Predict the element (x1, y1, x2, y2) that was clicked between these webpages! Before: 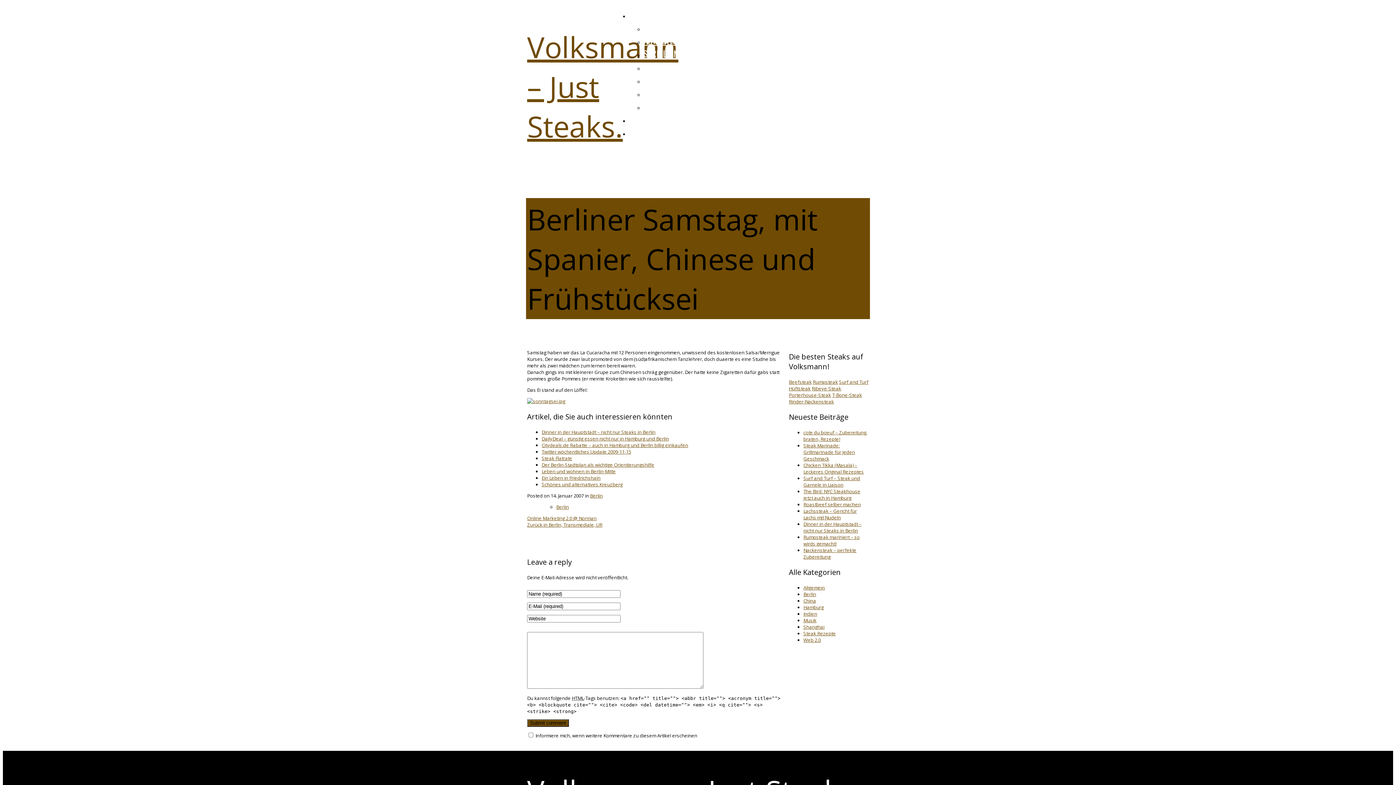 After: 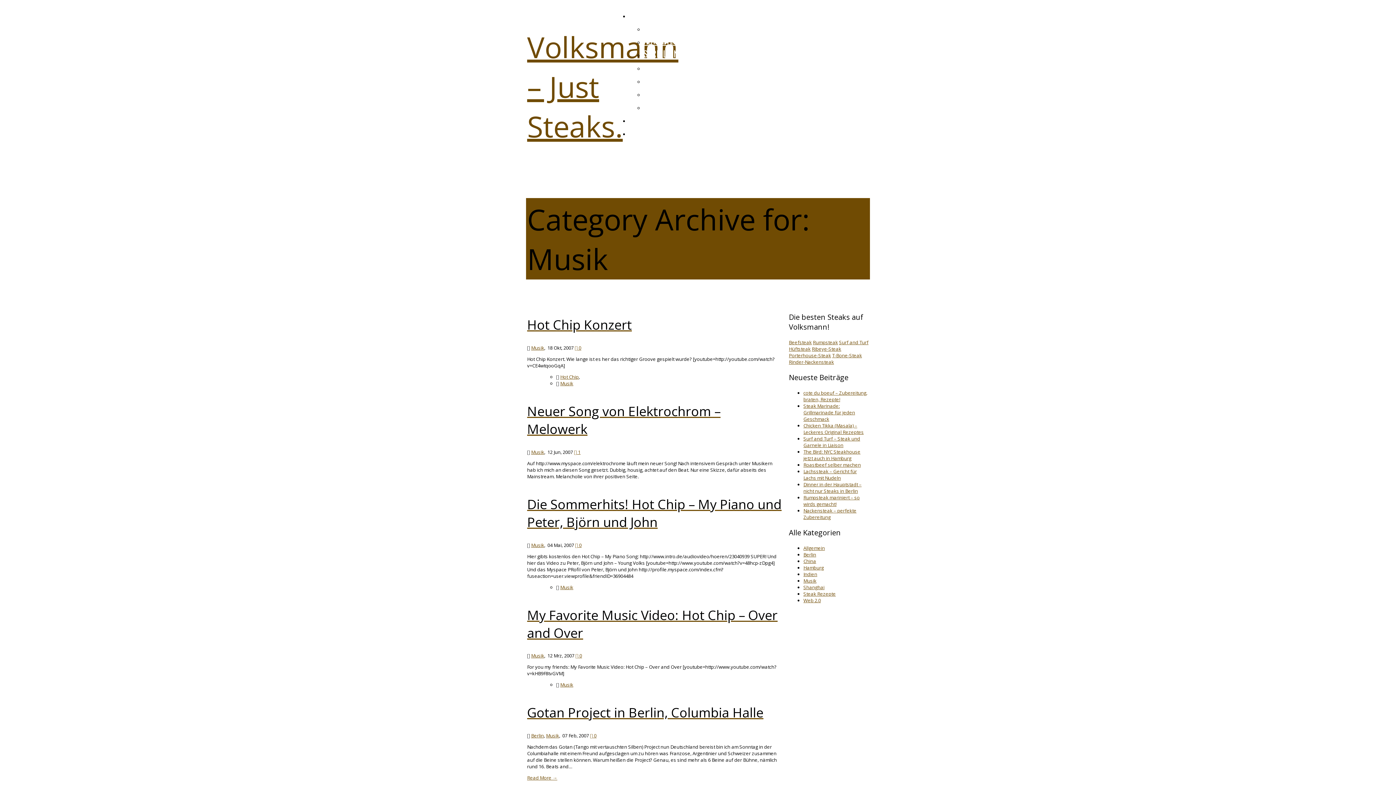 Action: bbox: (803, 617, 816, 624) label: Musik